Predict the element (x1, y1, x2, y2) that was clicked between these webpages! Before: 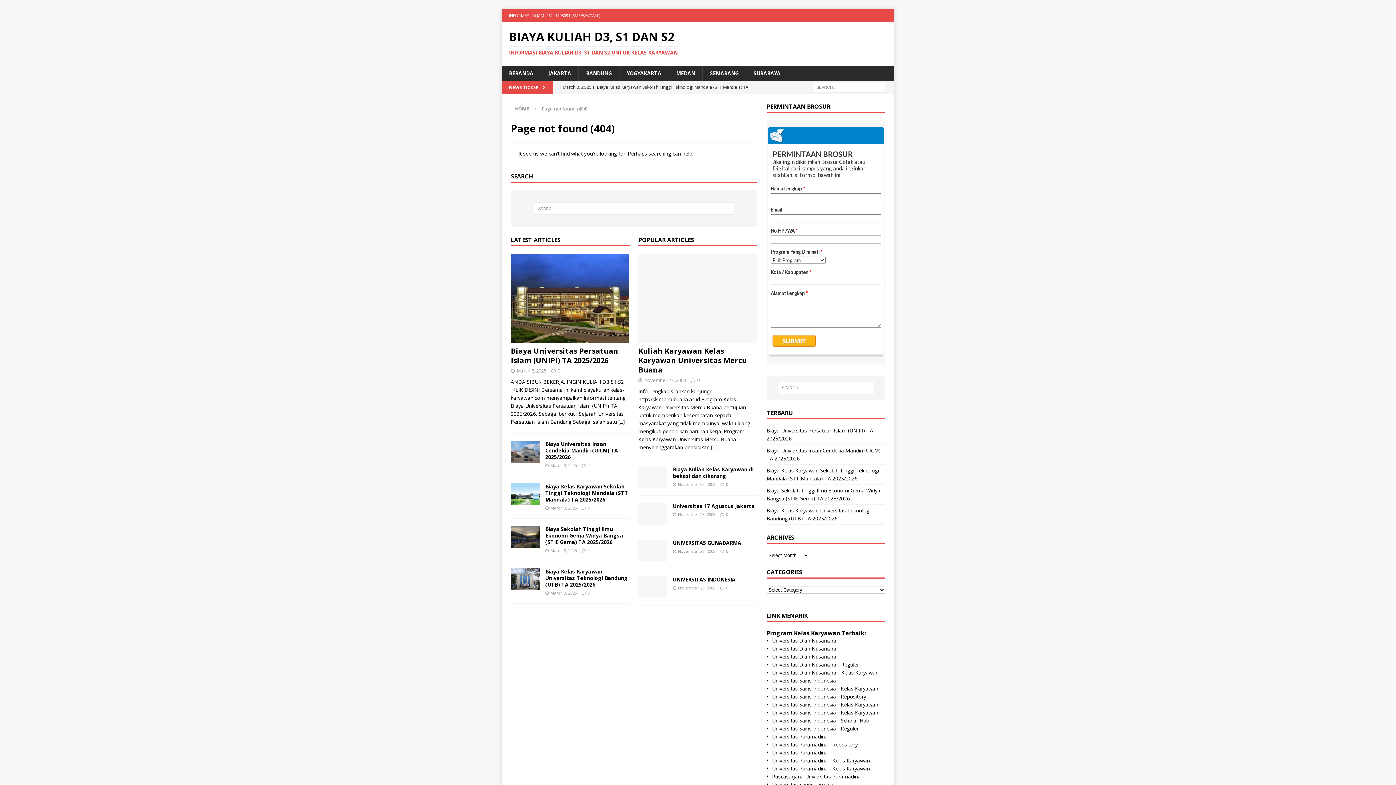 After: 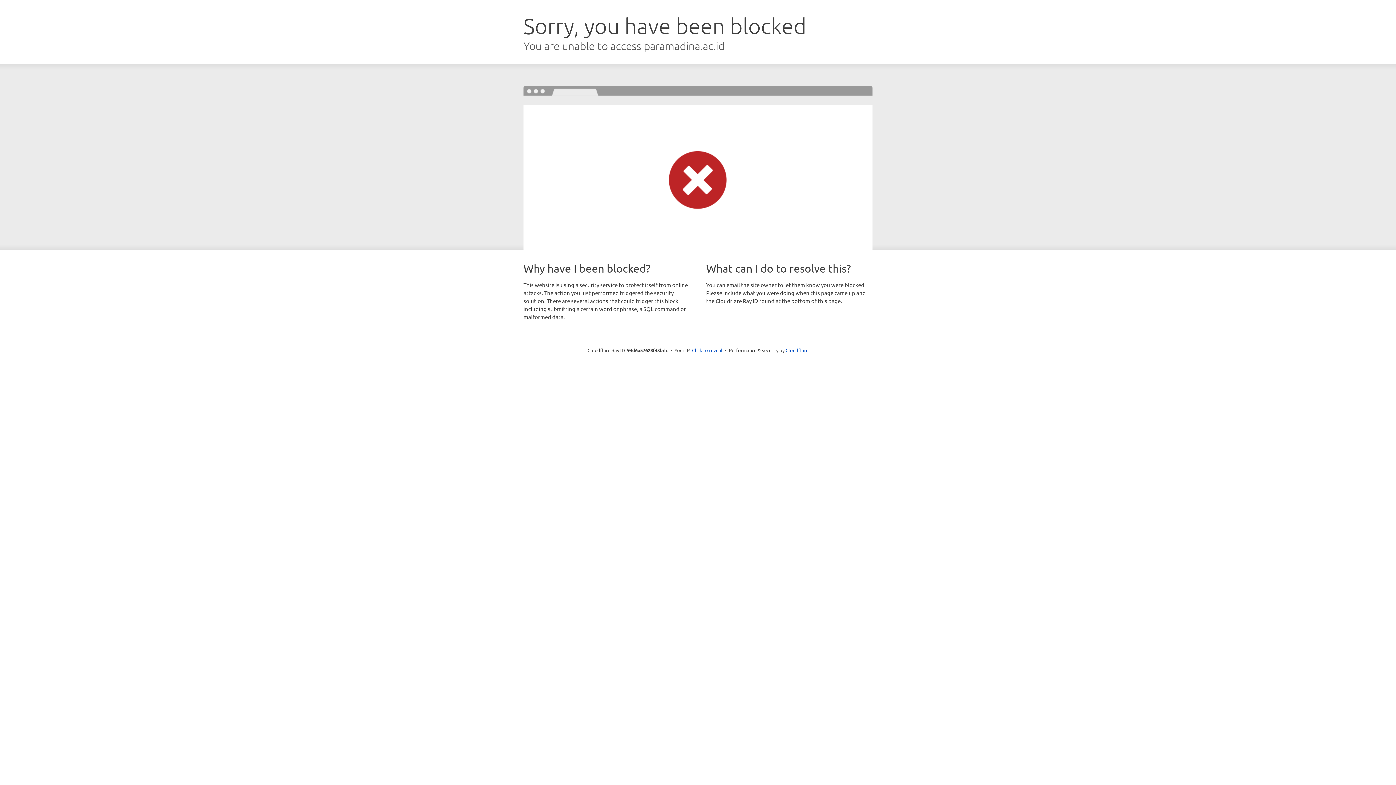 Action: label: Universitas Paramadina bbox: (772, 749, 827, 756)